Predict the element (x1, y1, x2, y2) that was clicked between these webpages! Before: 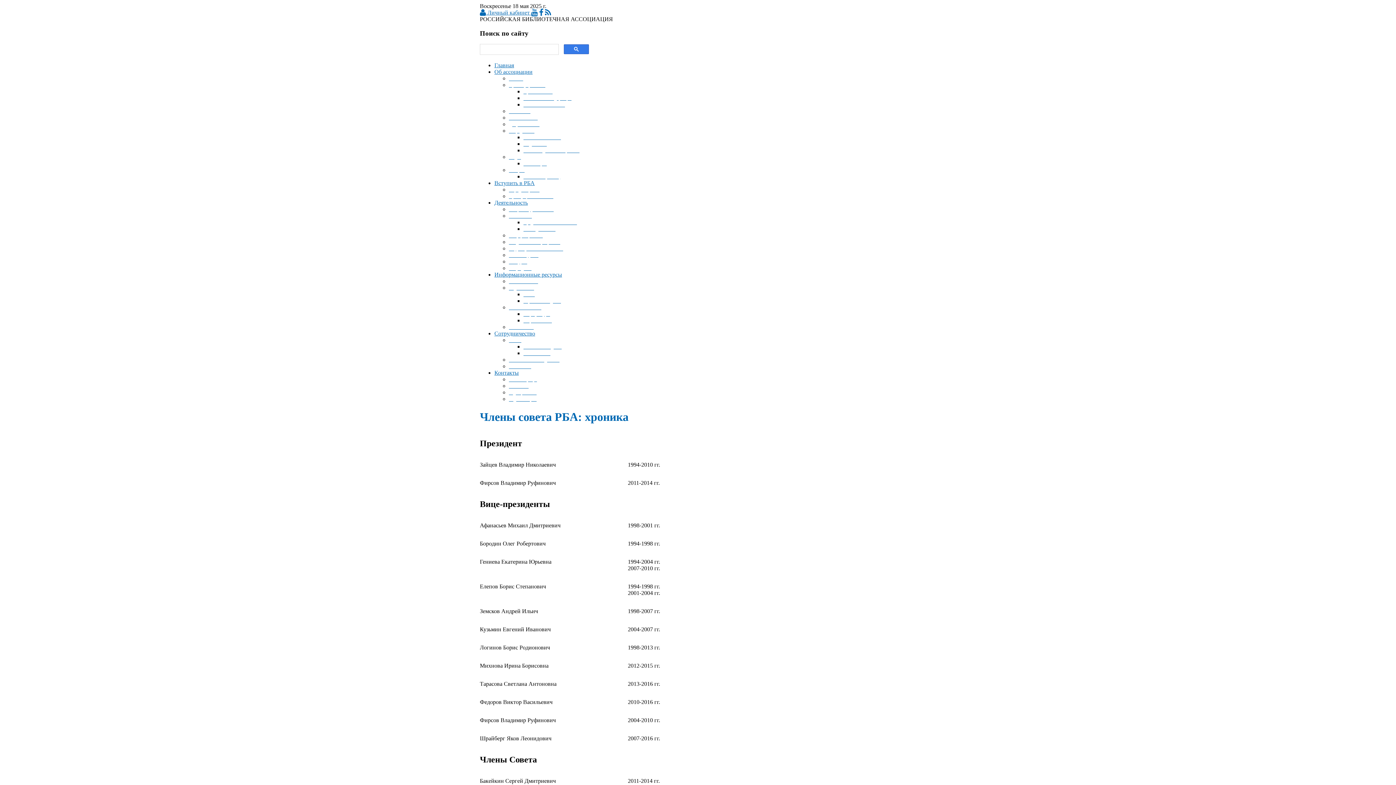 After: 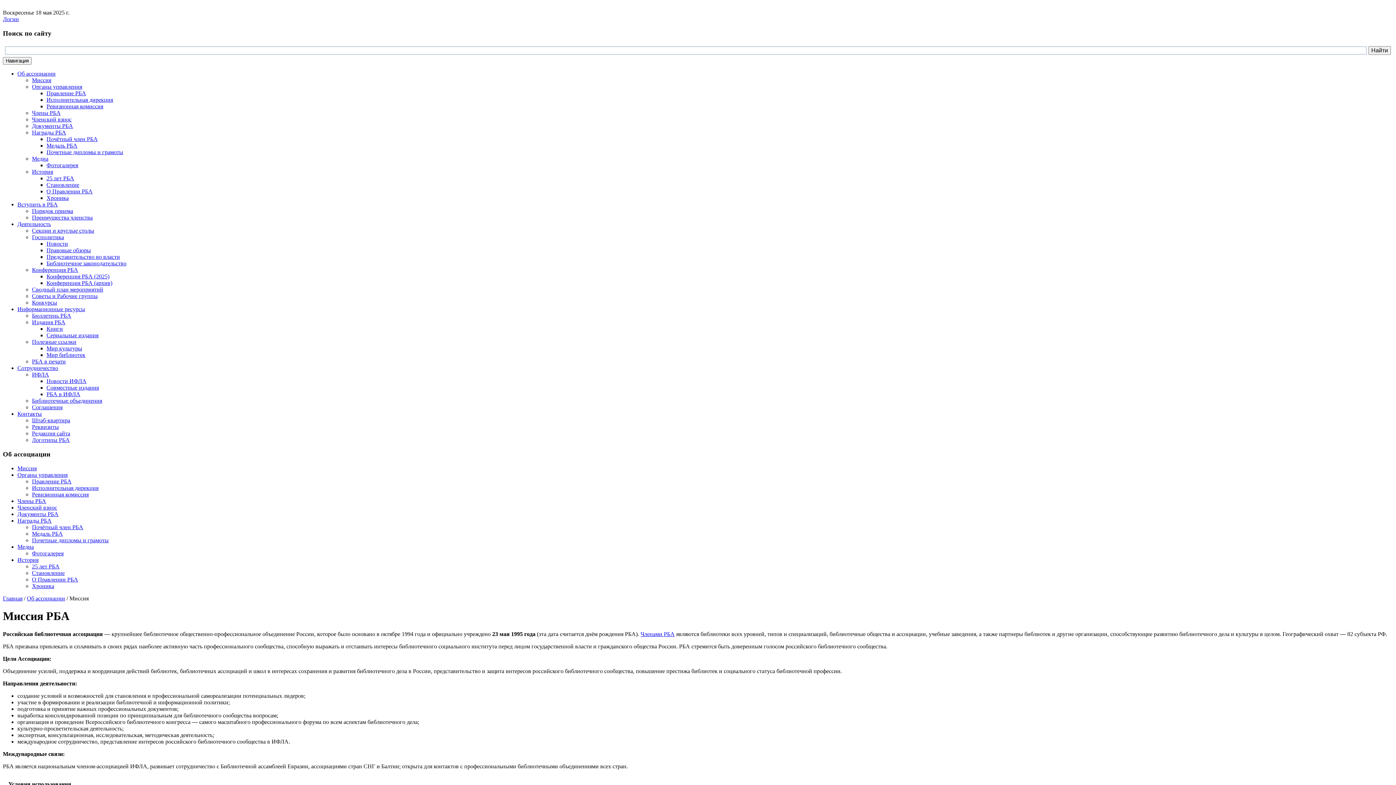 Action: label: Миссия bbox: (509, 76, 916, 81)